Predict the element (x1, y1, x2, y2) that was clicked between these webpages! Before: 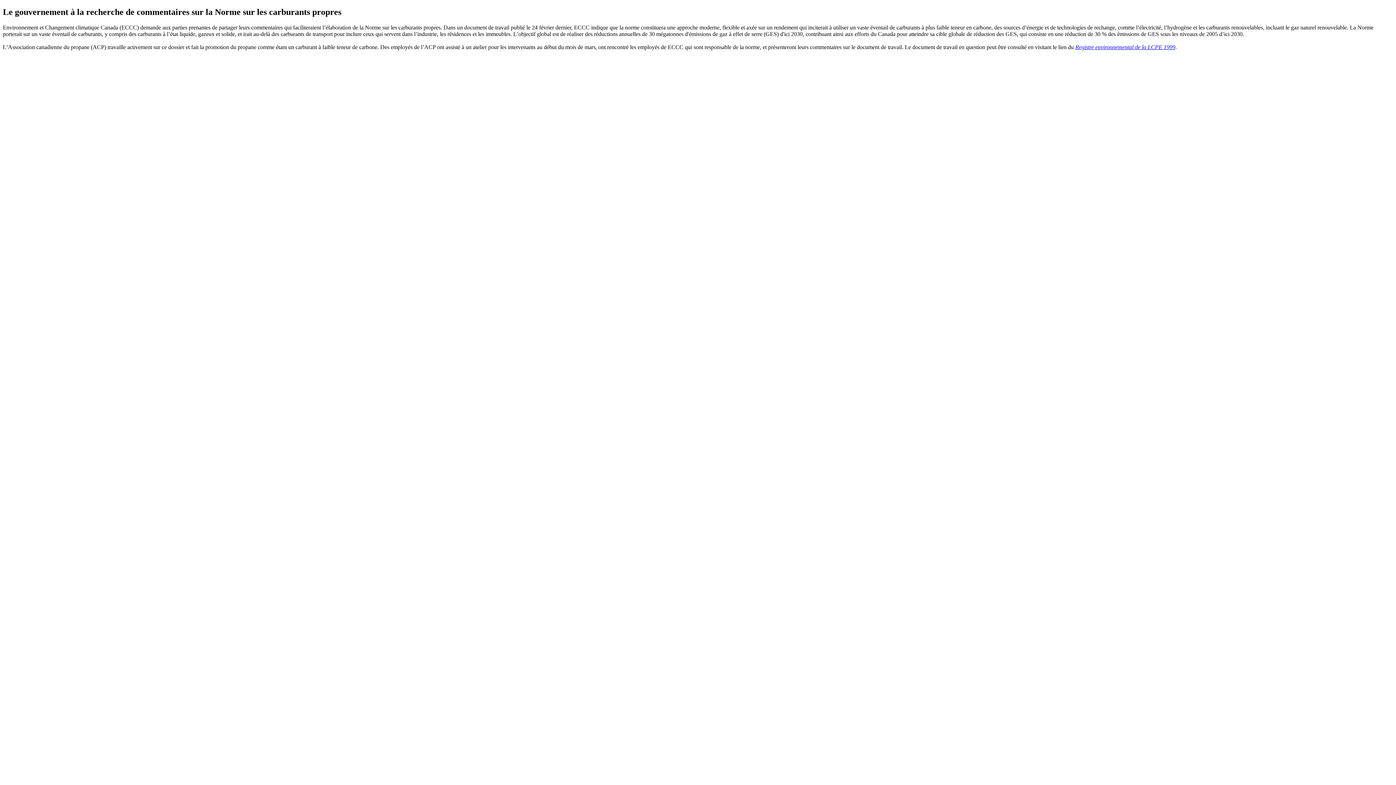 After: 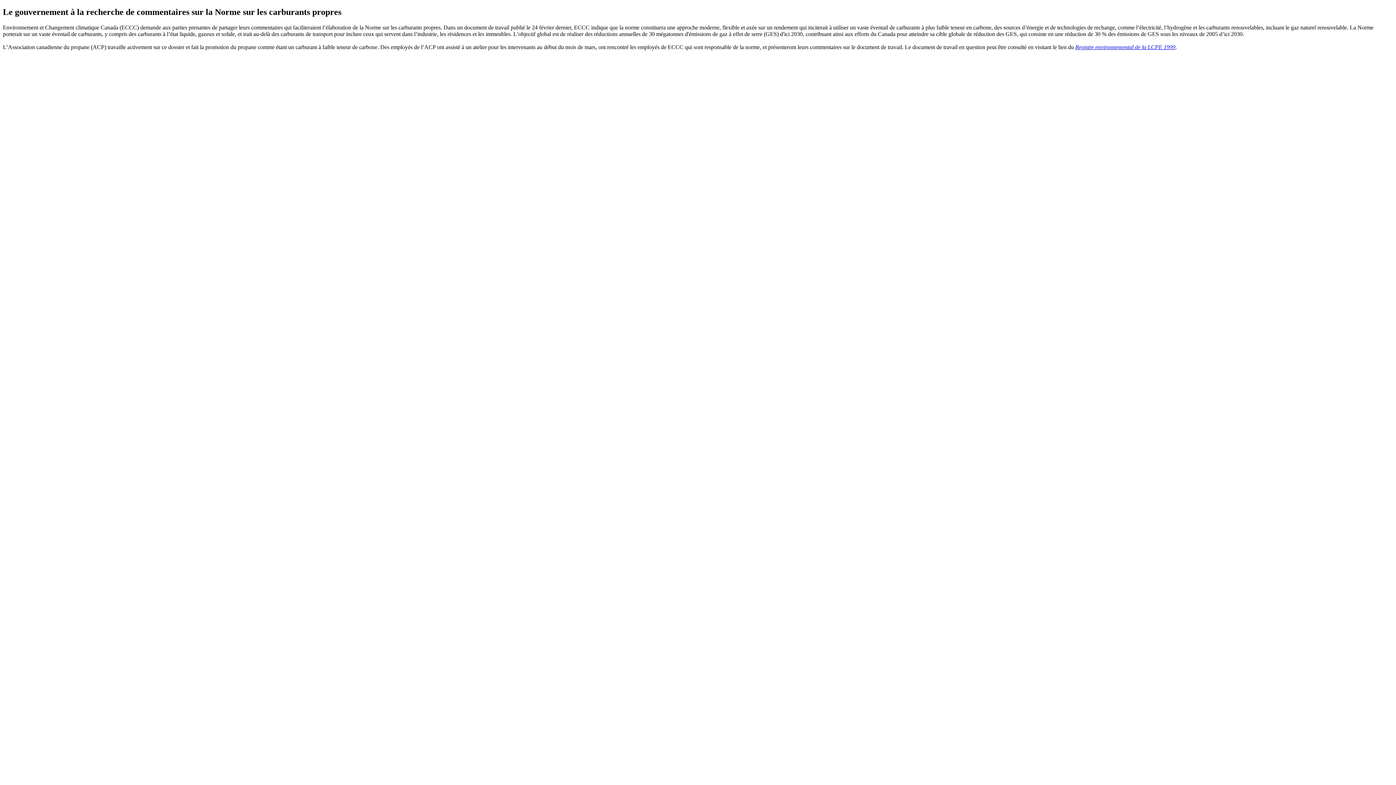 Action: label: Registre environnemental de la LCPE 1999 bbox: (1075, 43, 1175, 50)